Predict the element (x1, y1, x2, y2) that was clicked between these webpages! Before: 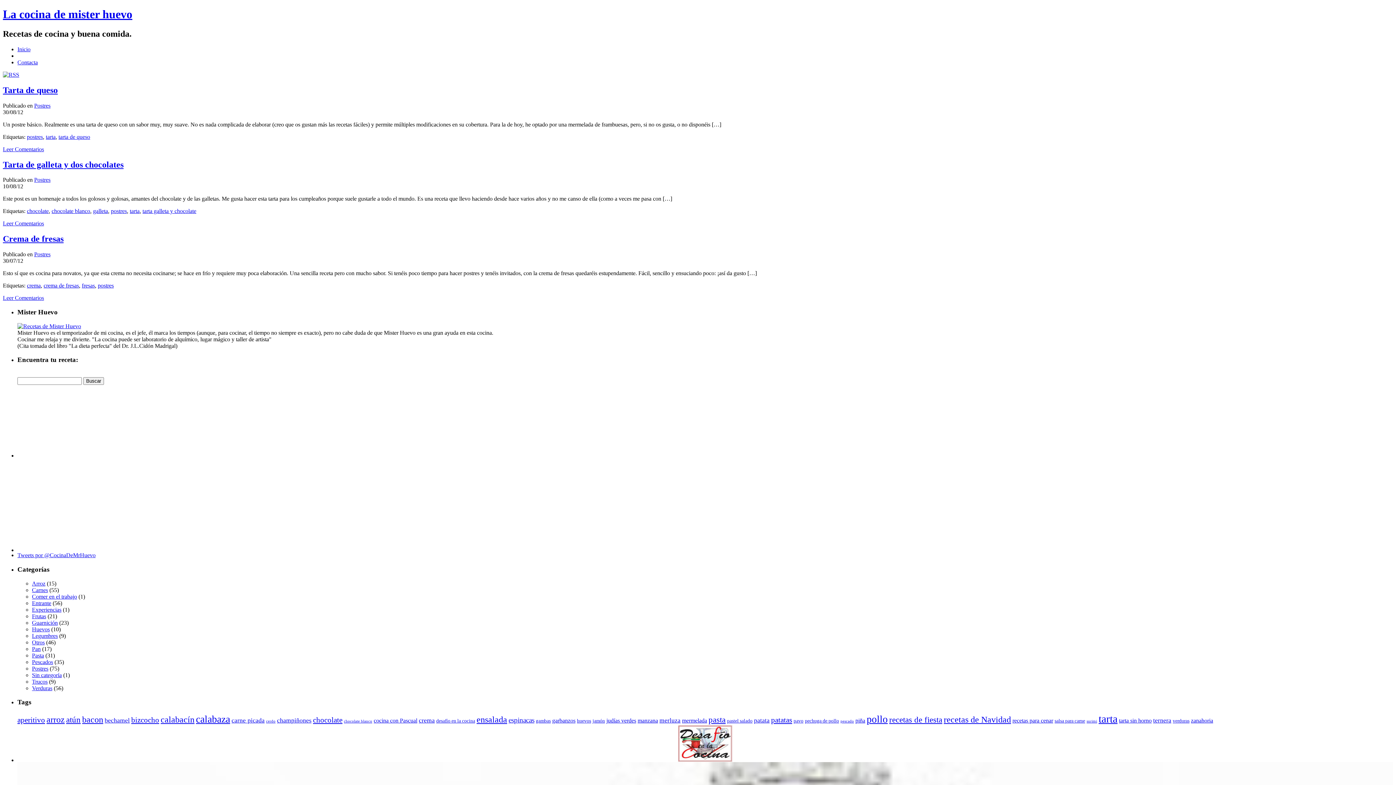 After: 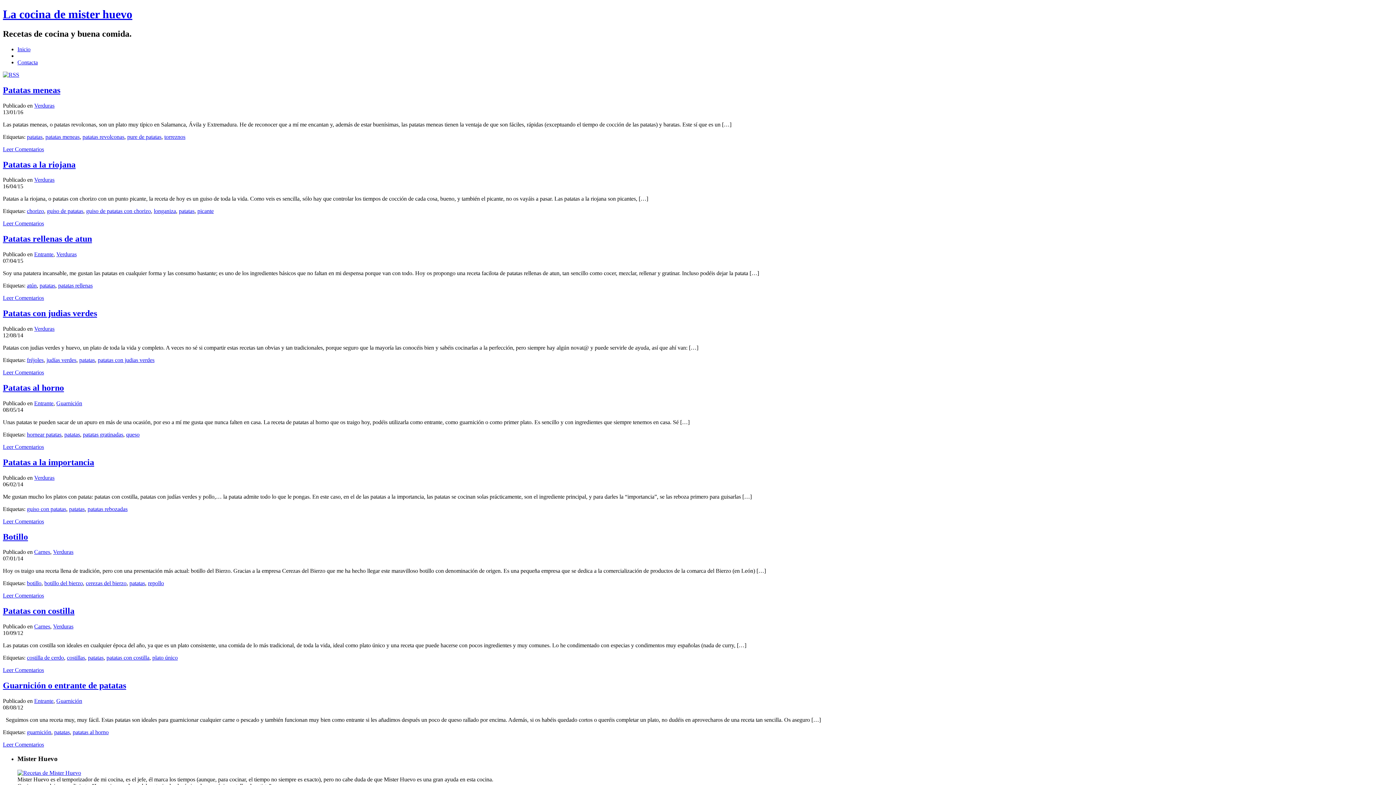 Action: label: patatas bbox: (771, 715, 792, 724)